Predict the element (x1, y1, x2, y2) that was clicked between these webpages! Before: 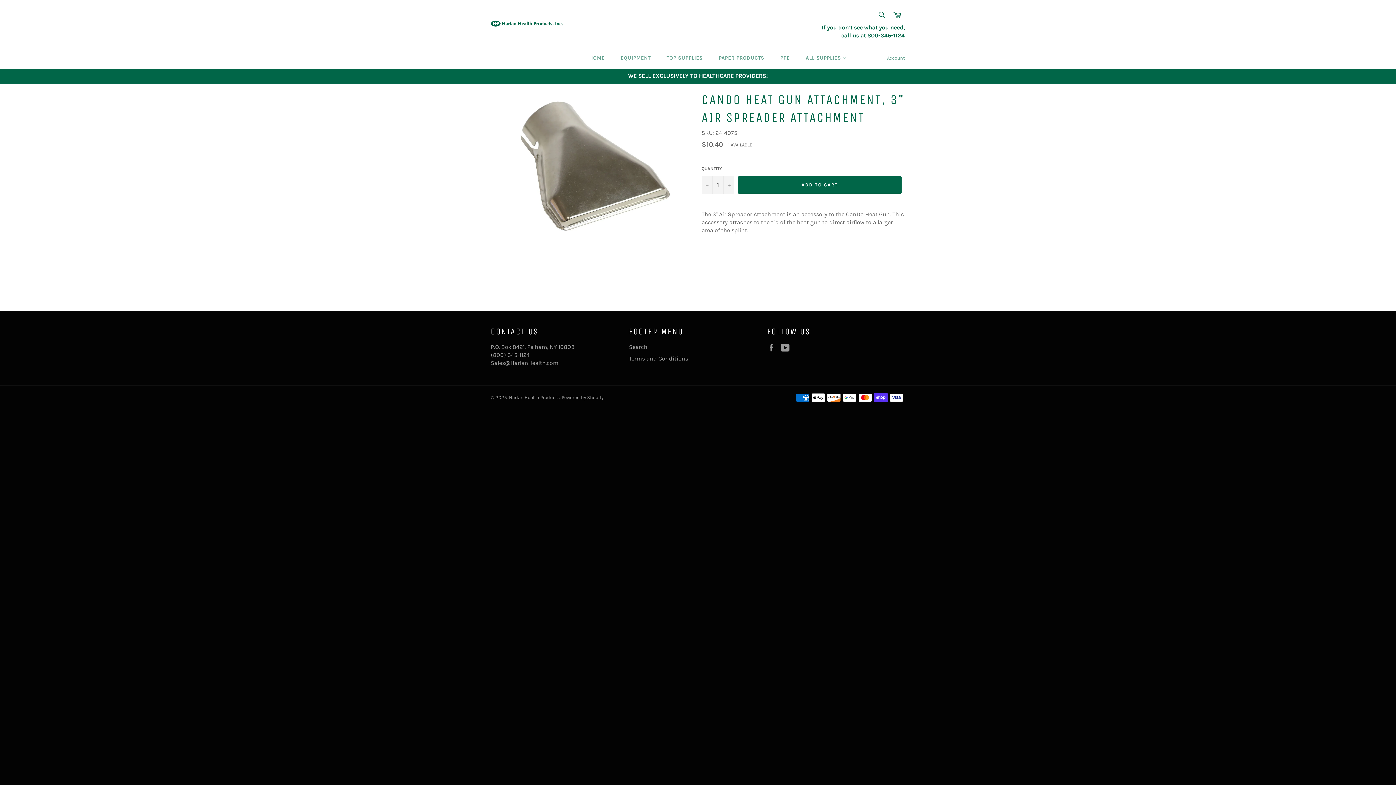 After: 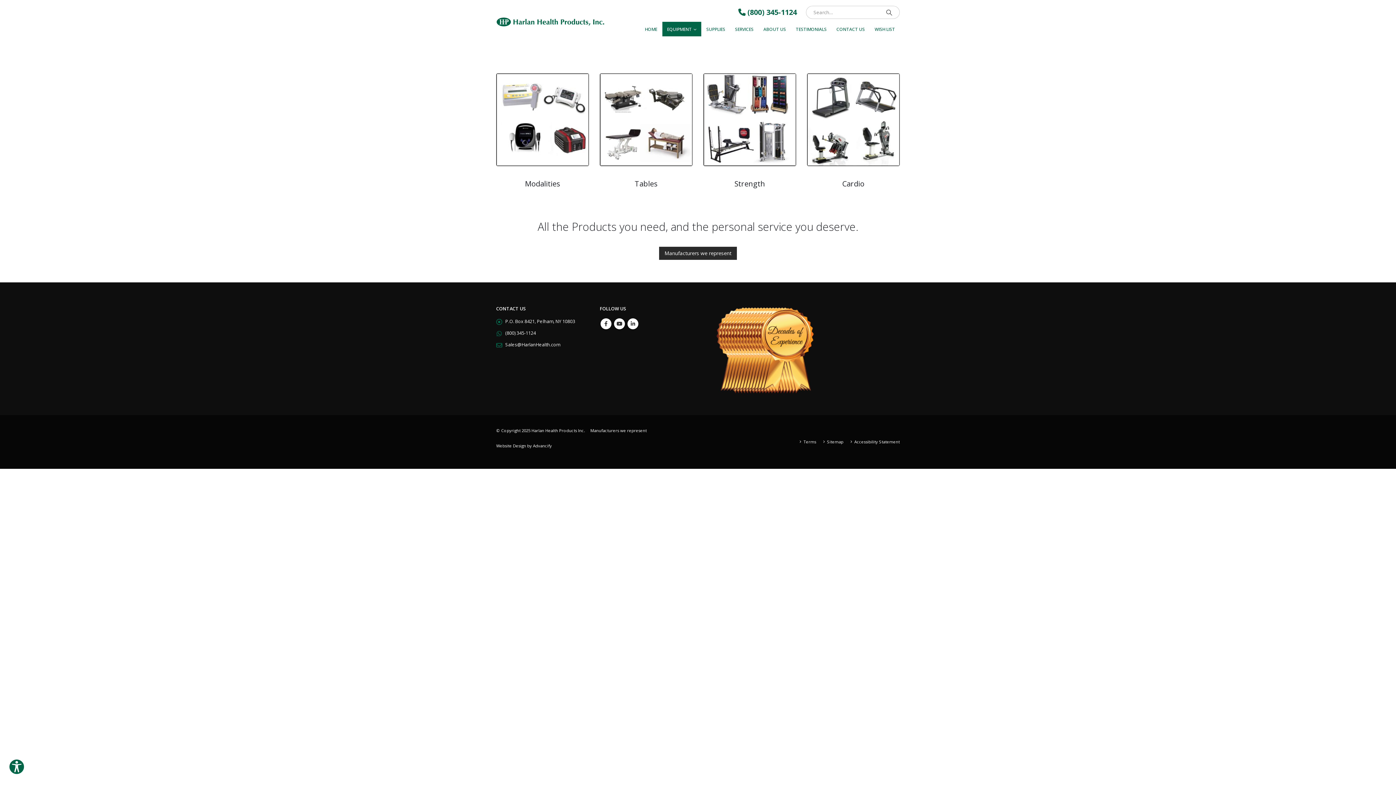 Action: bbox: (613, 47, 658, 68) label: EQUIPMENT